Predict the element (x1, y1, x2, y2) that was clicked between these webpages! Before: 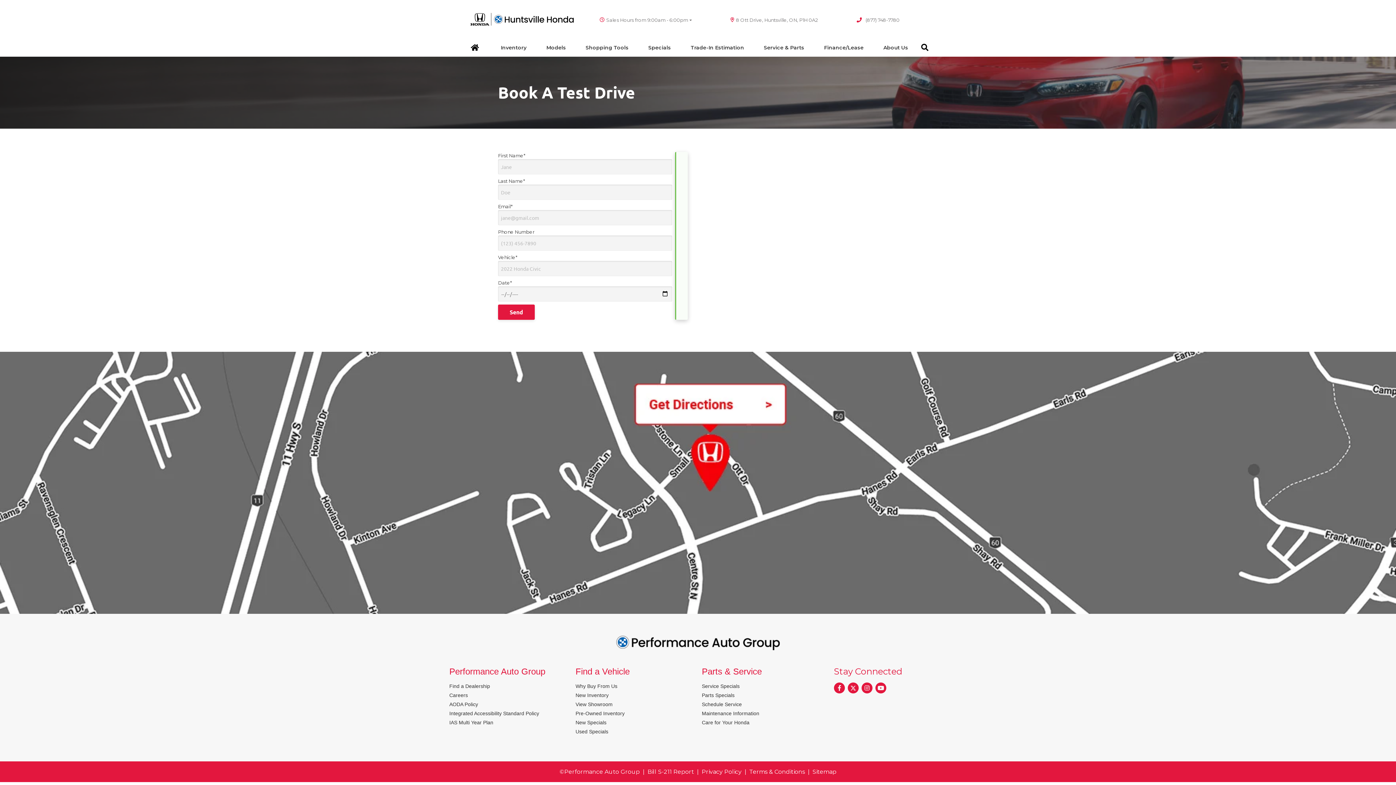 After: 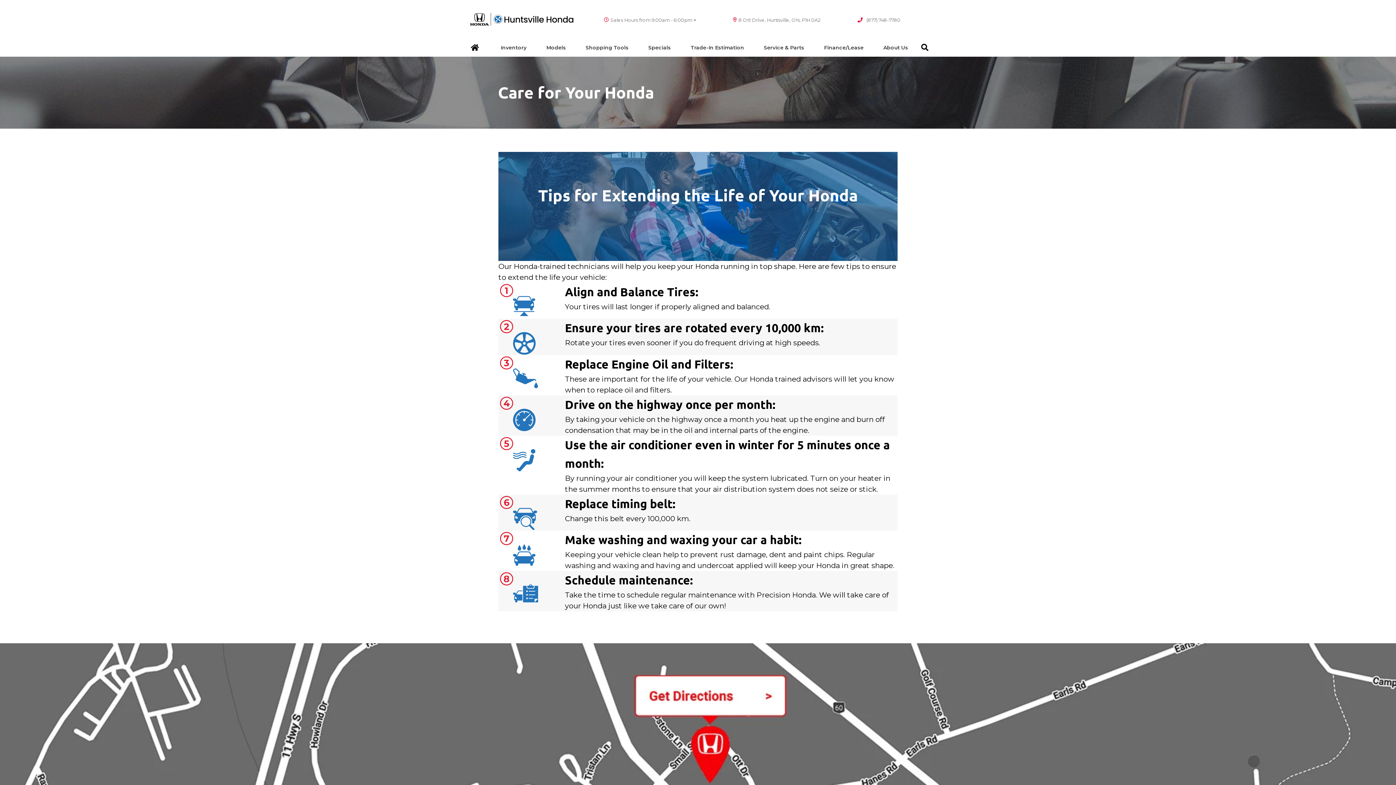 Action: bbox: (702, 720, 749, 725) label: Care for Your Honda